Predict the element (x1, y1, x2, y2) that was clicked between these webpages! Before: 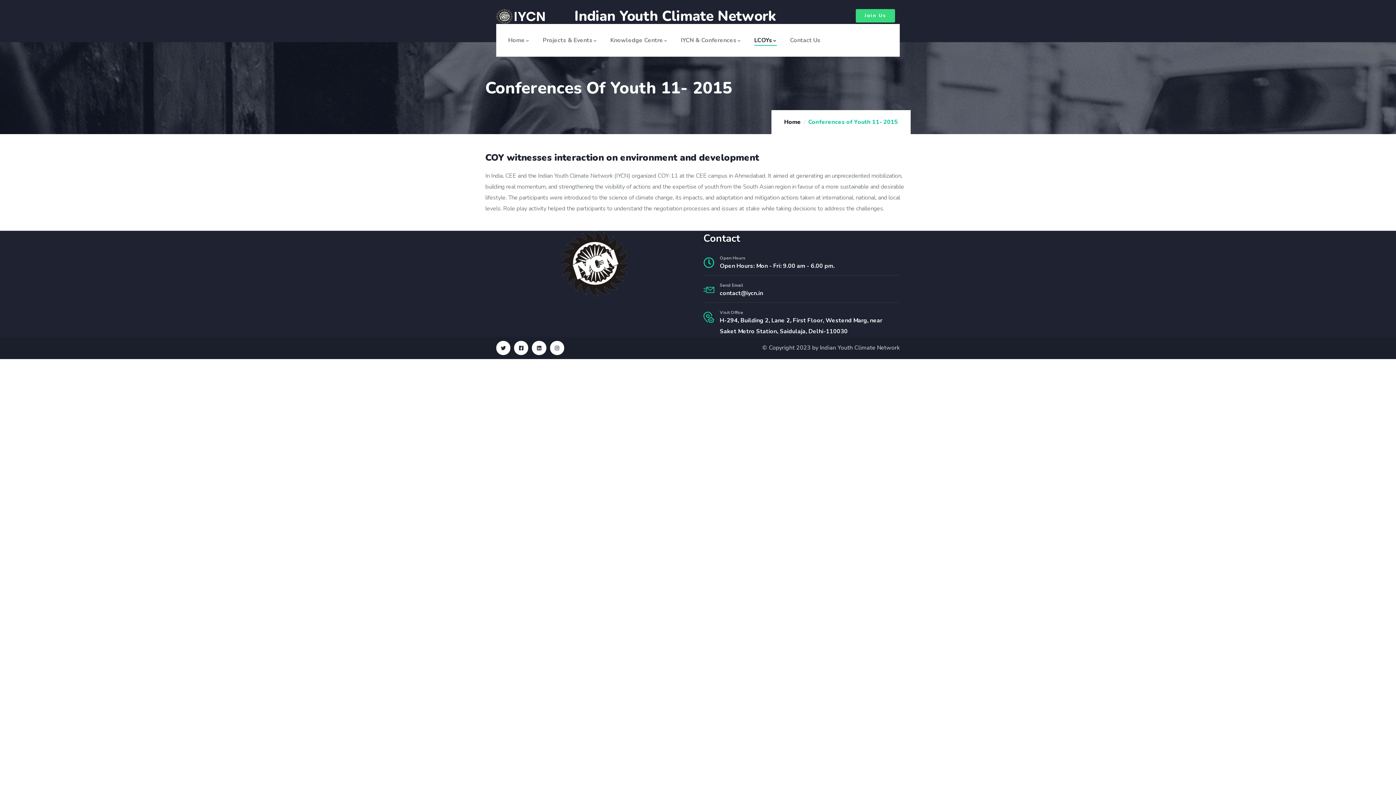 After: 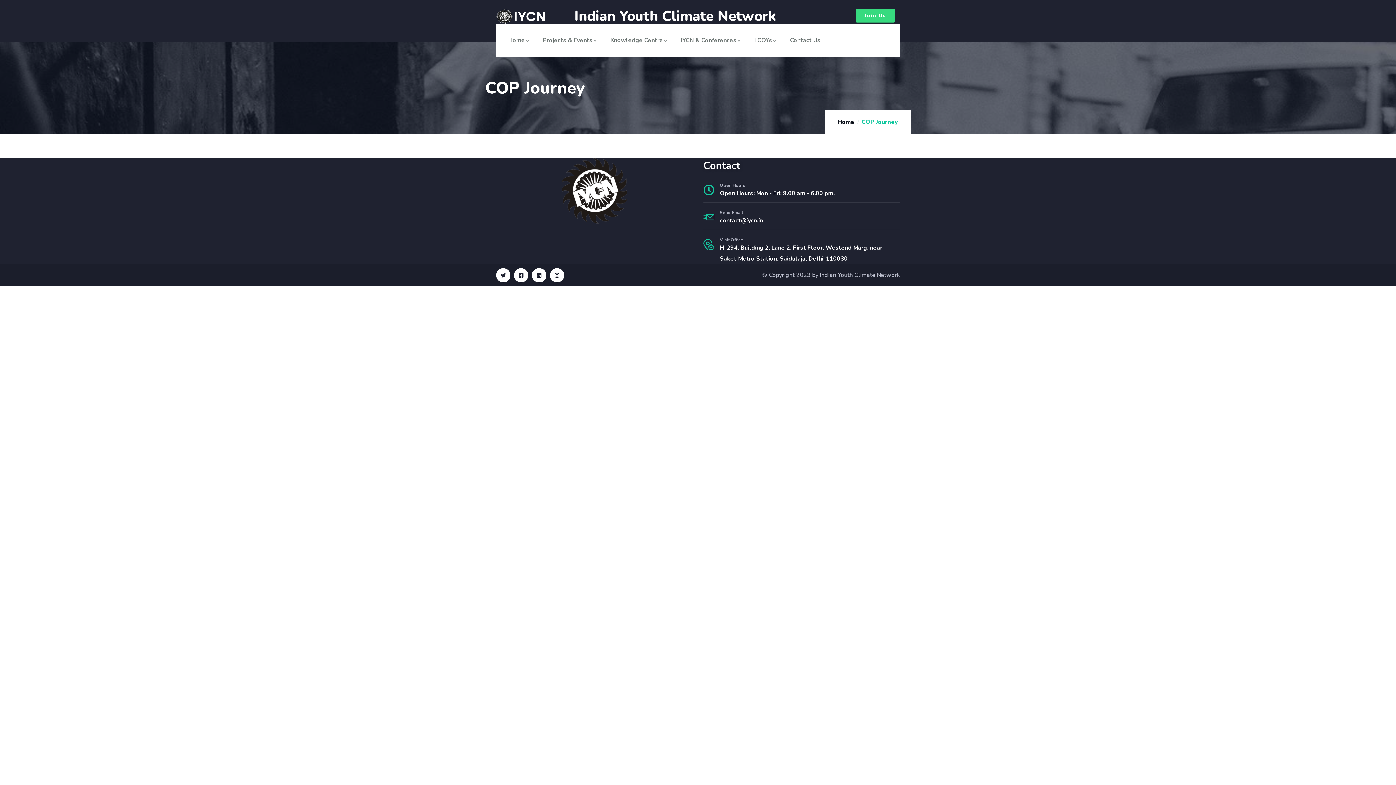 Action: bbox: (681, 24, 741, 56) label: IYCN & Conferences